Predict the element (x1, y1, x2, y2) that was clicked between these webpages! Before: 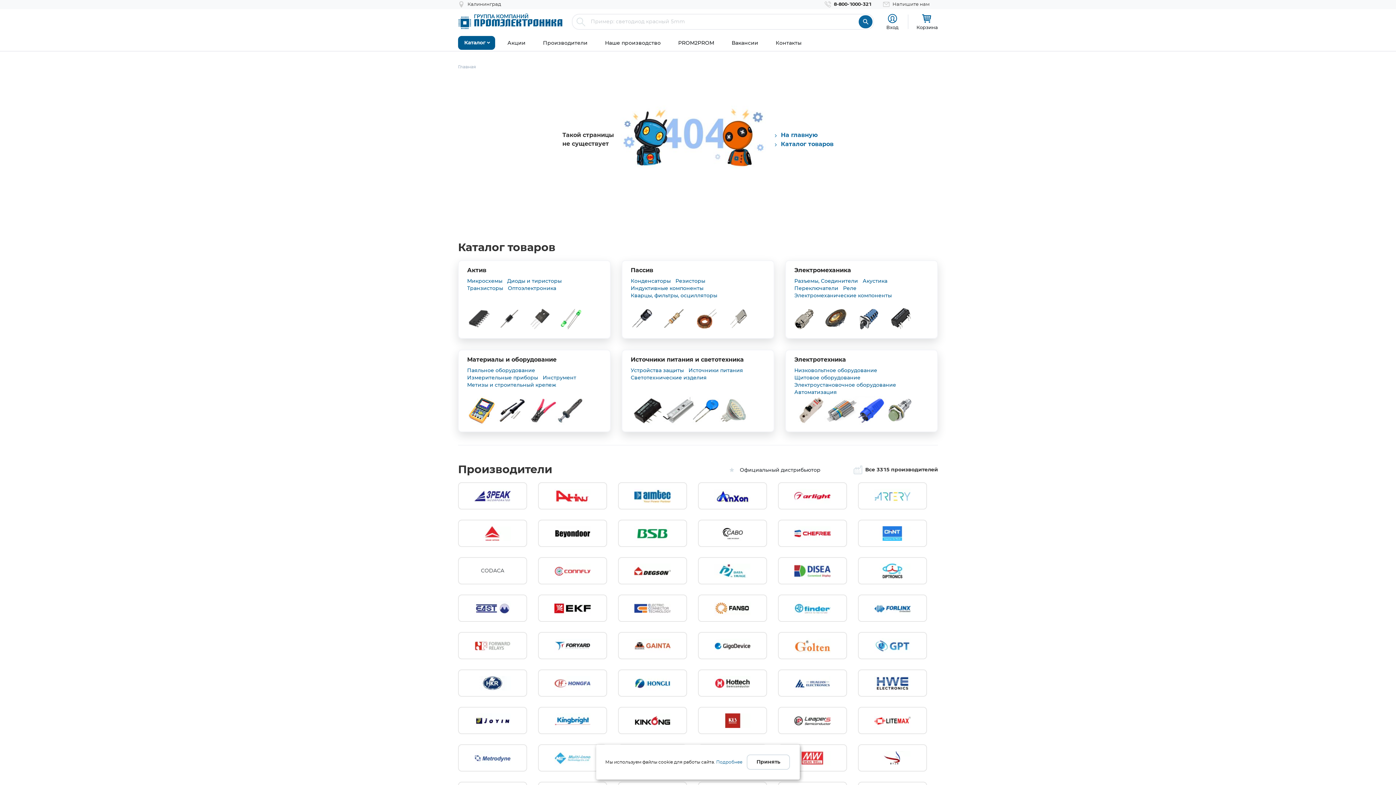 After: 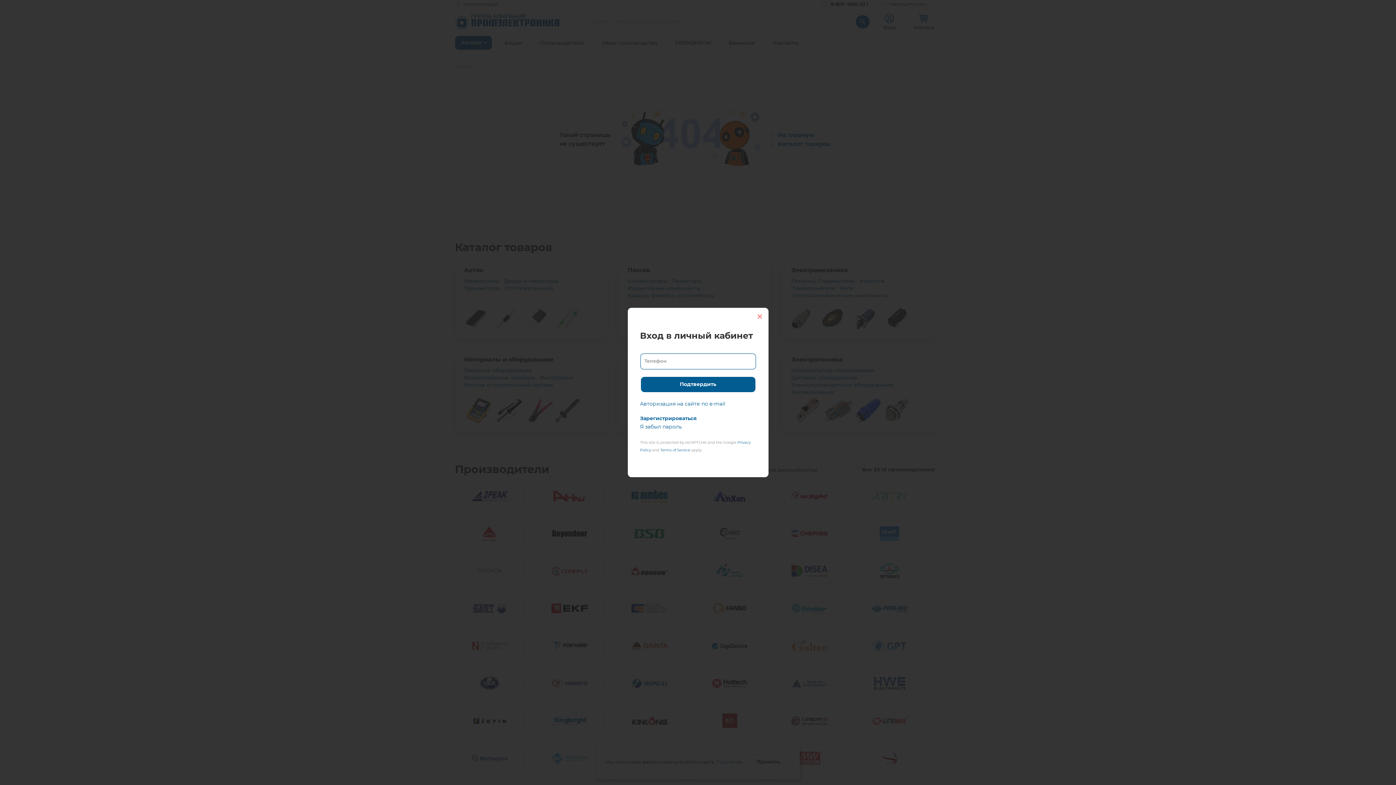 Action: label: Вход bbox: (884, 24, 900, 30)